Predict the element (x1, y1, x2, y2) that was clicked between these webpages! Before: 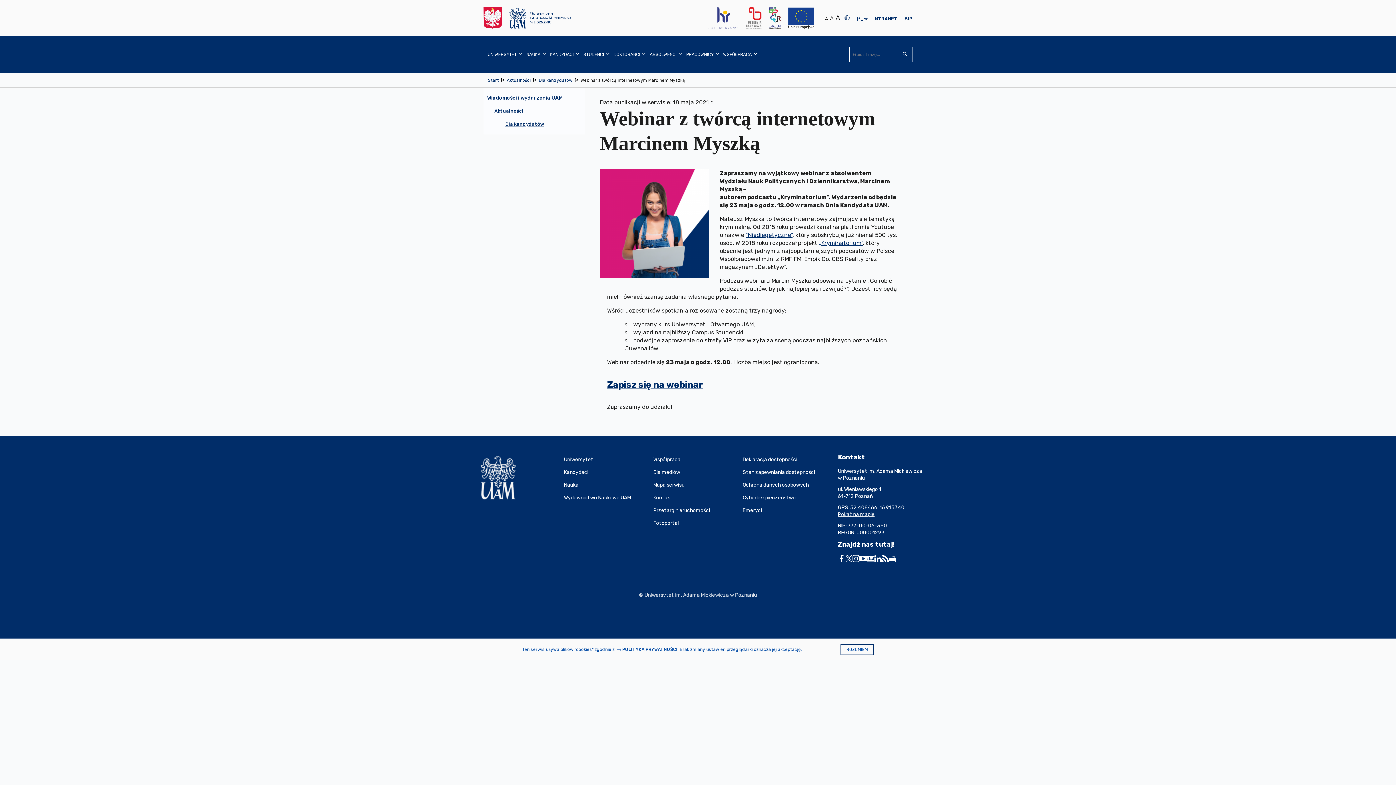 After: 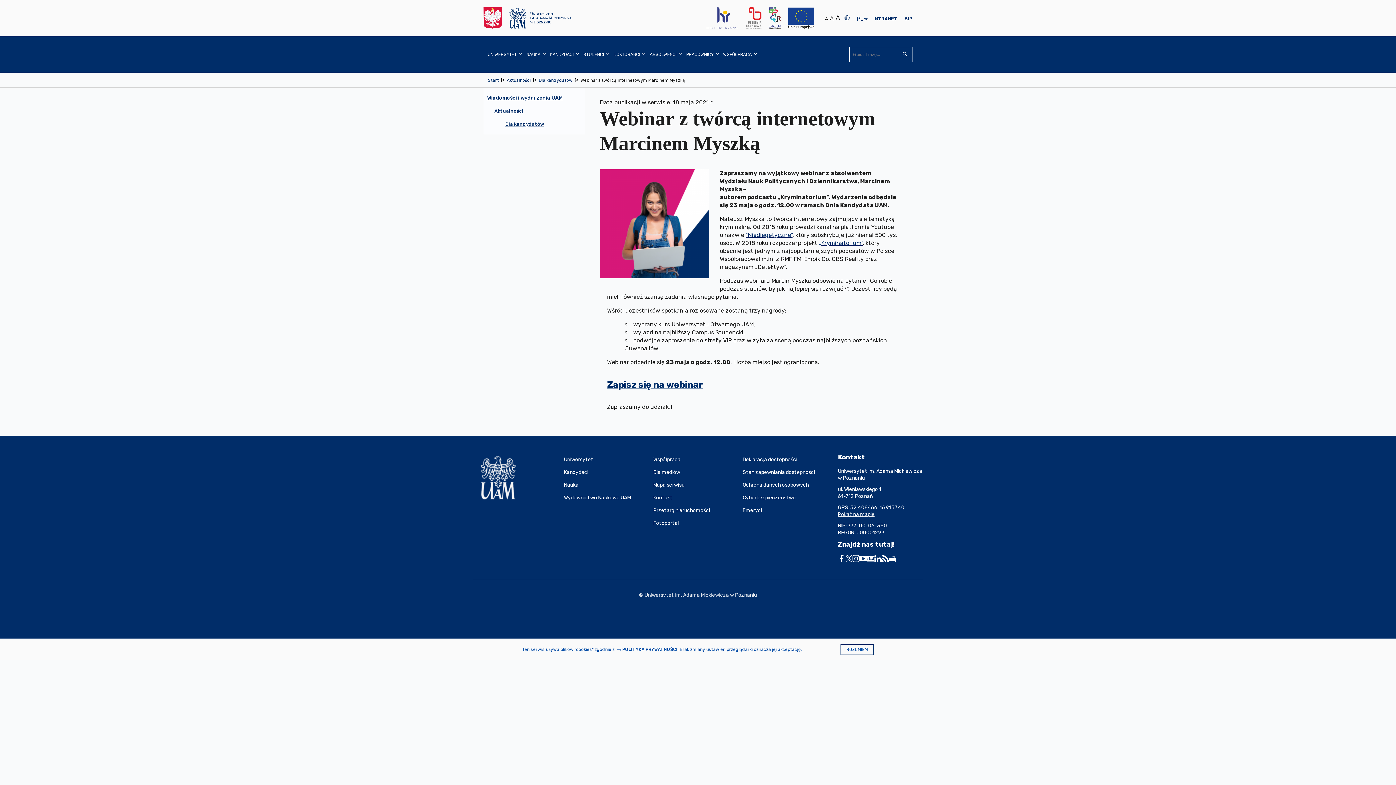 Action: bbox: (838, 555, 845, 562)